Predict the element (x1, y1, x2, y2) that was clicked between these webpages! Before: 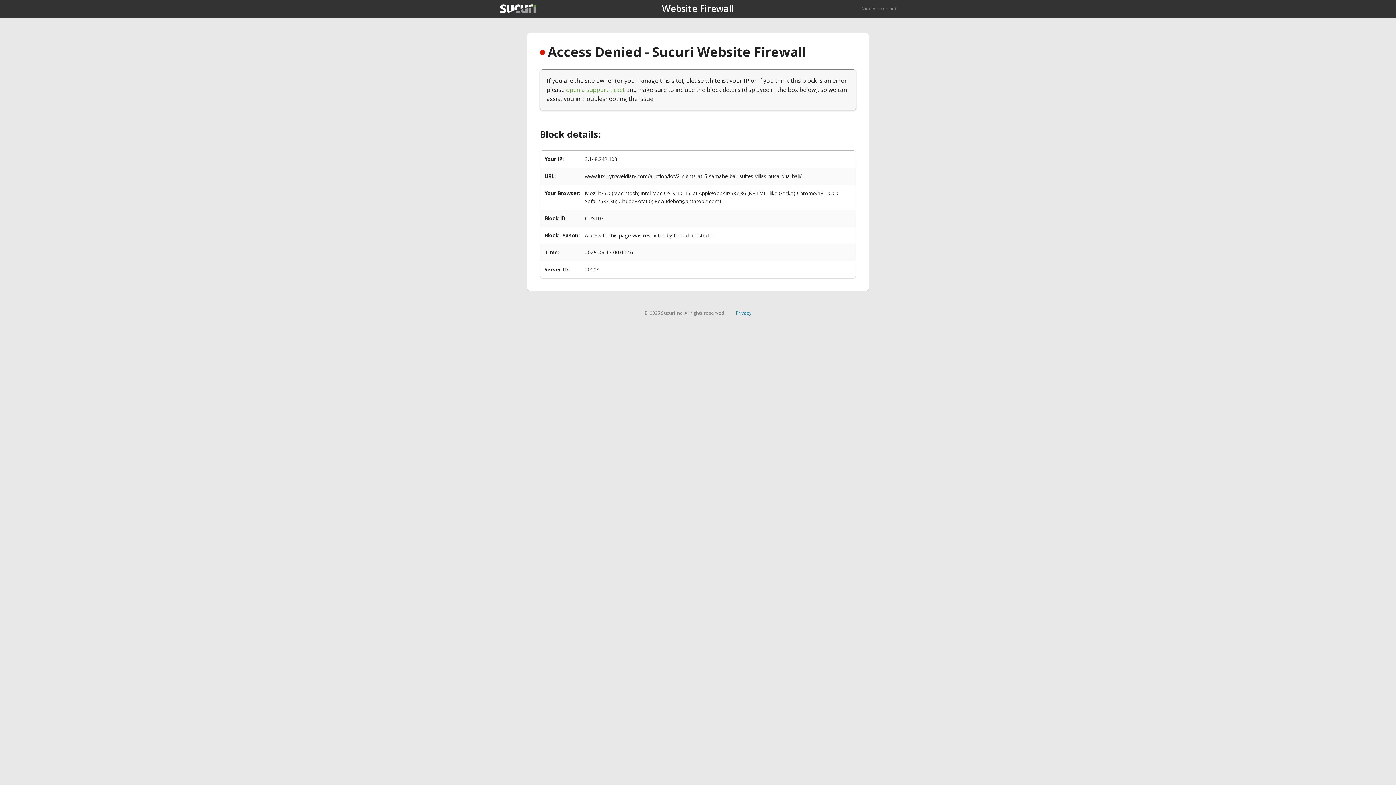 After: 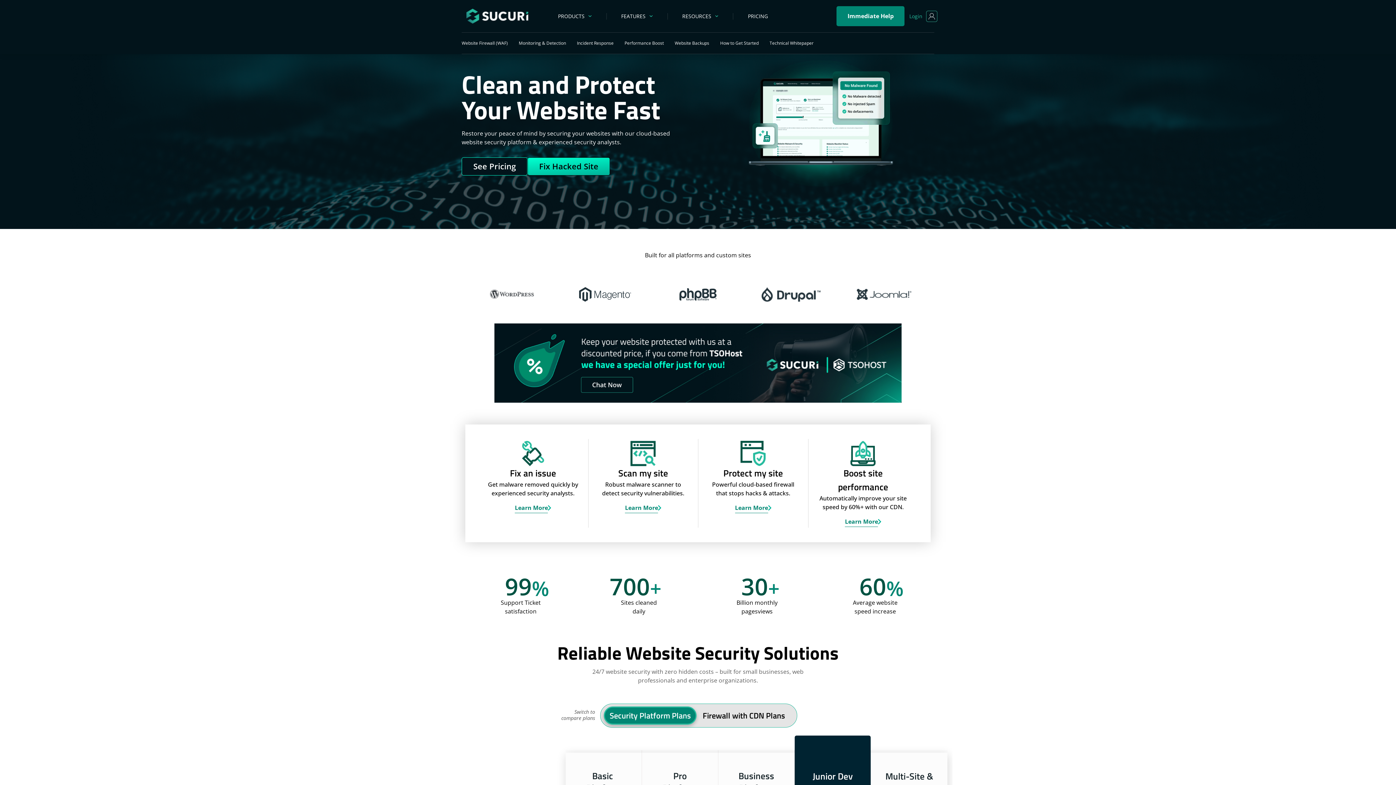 Action: label: Back to sucuri.net bbox: (861, 5, 896, 11)